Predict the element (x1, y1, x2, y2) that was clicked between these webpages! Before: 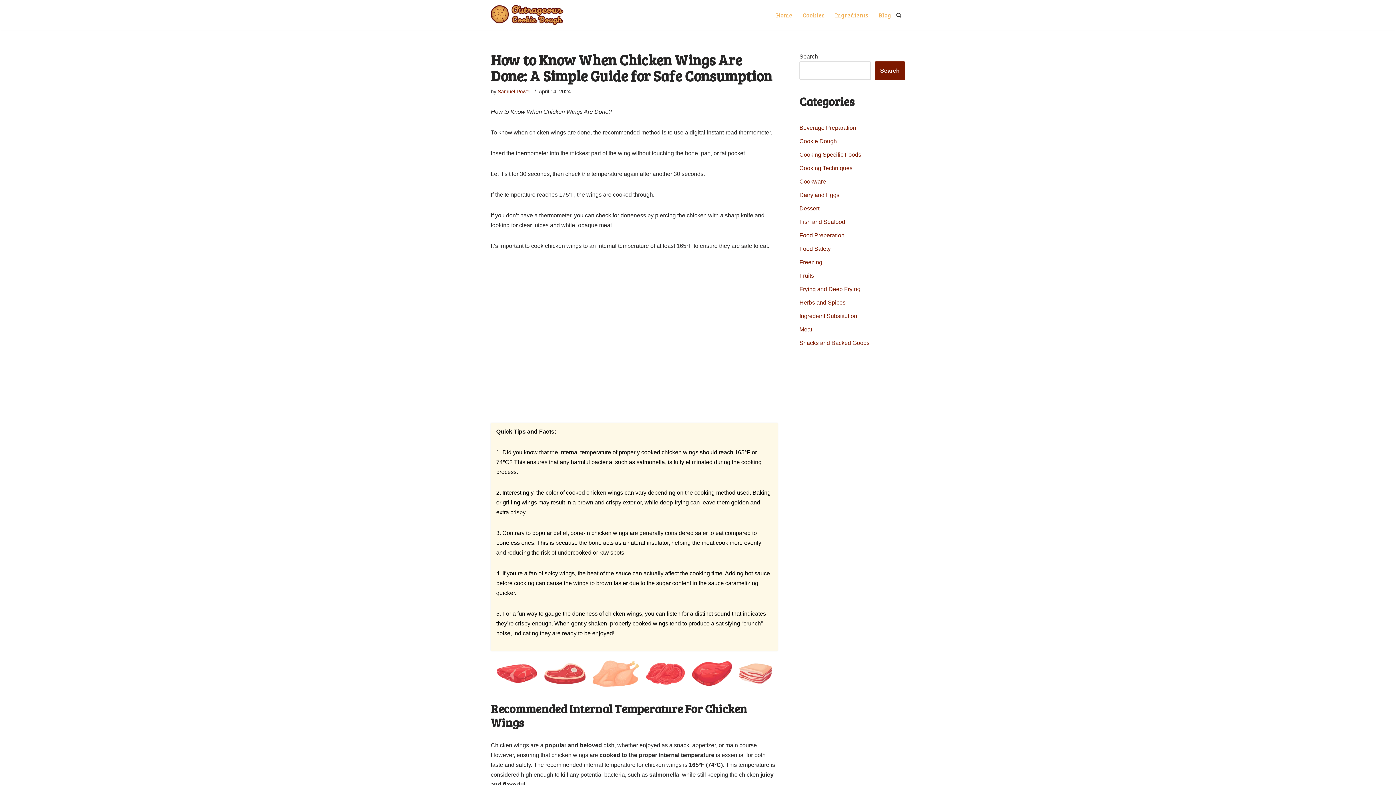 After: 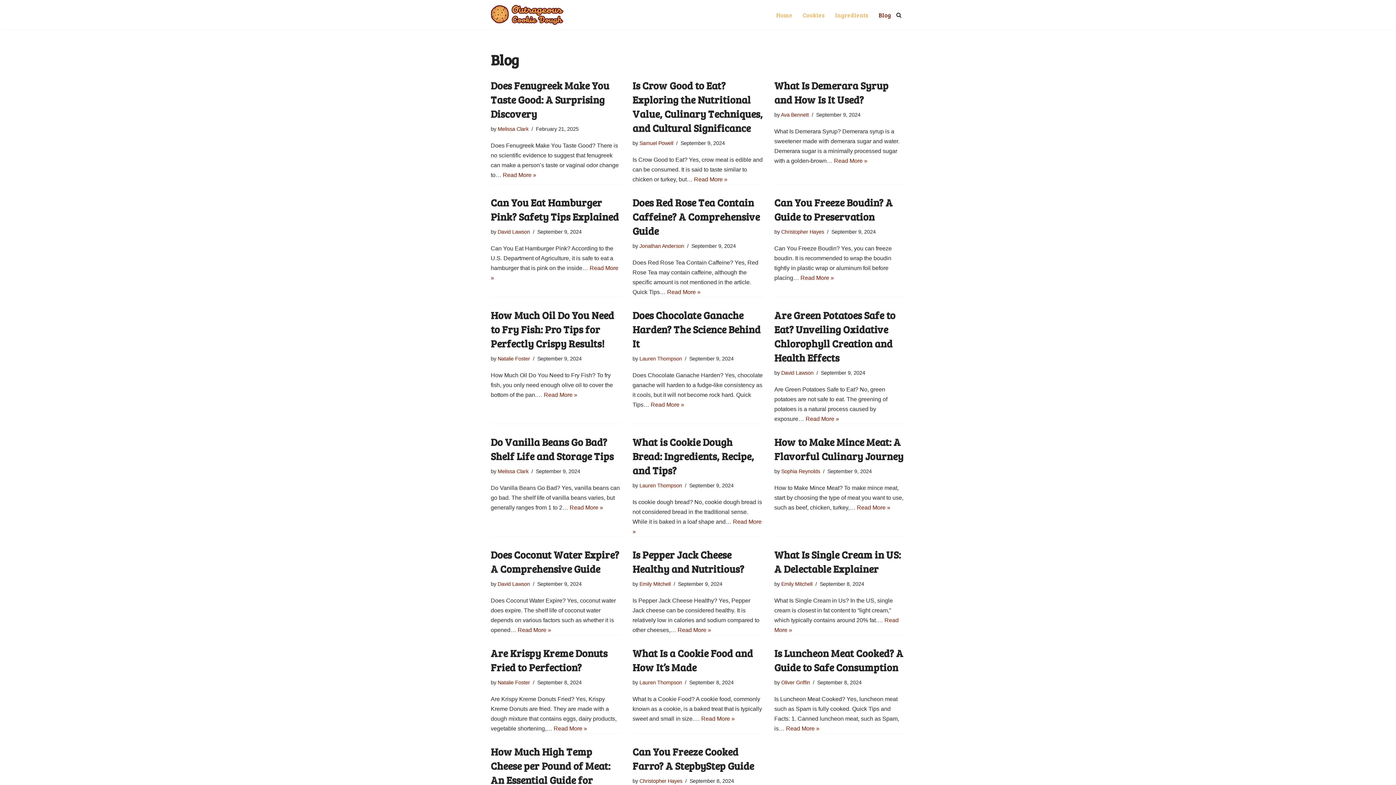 Action: label: Blog bbox: (878, 10, 891, 19)